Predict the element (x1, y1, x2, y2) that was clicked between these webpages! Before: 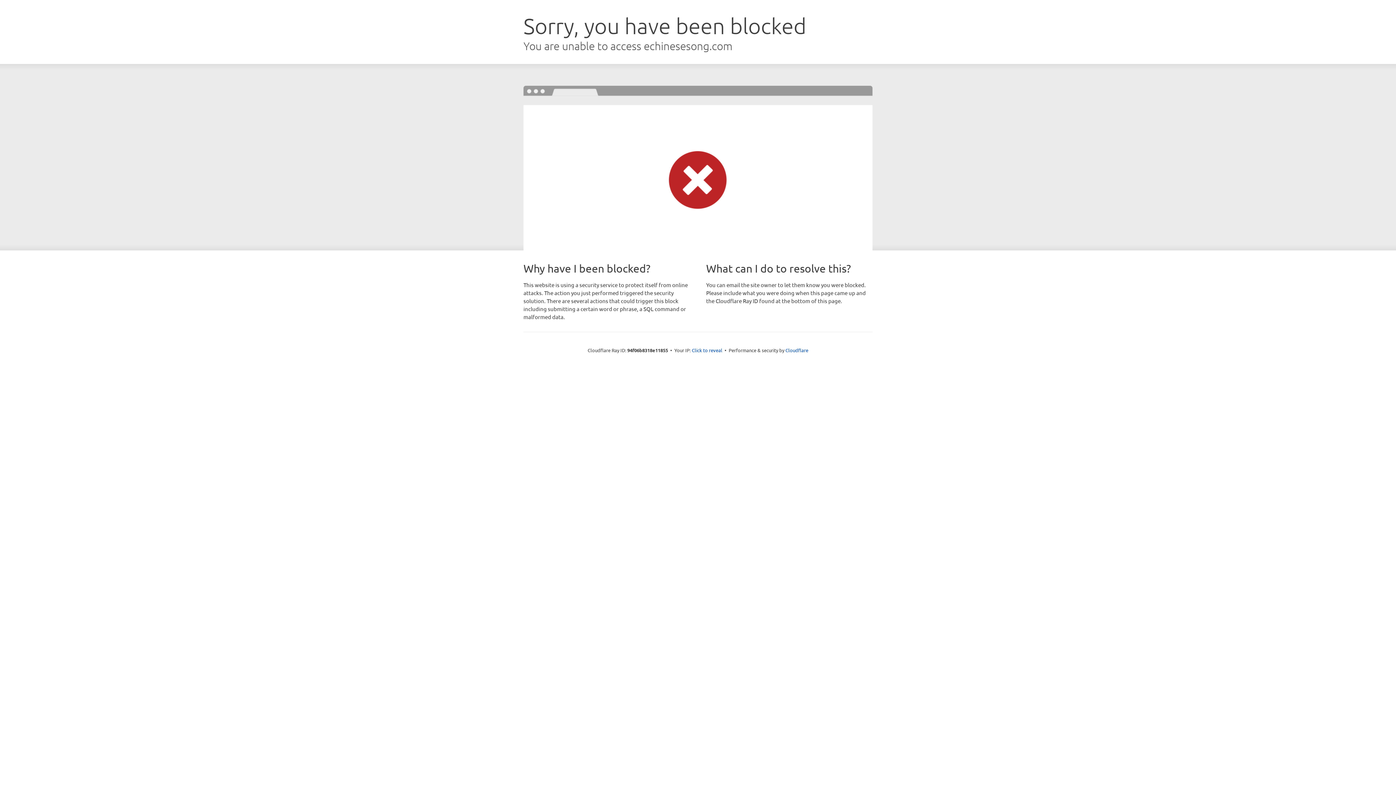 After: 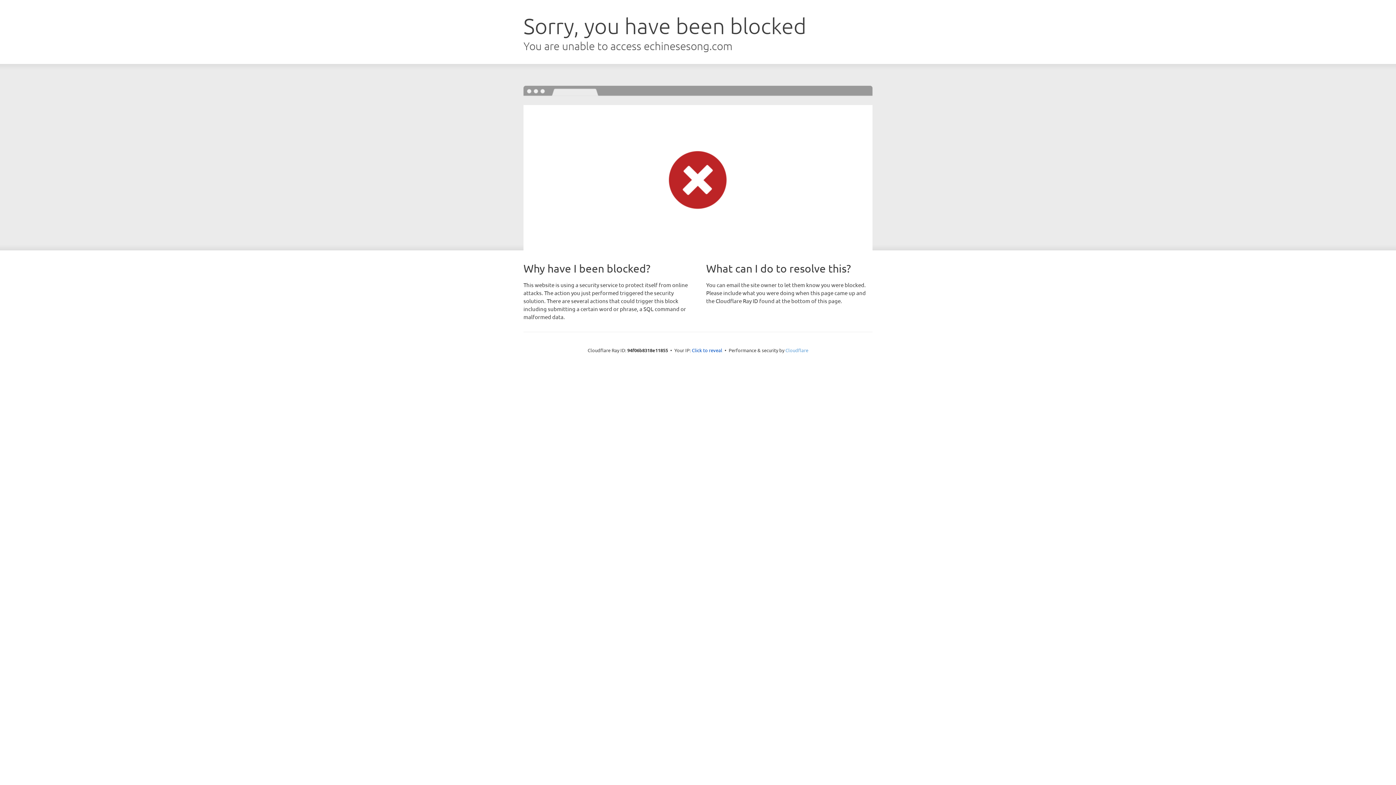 Action: bbox: (785, 347, 808, 353) label: Cloudflare